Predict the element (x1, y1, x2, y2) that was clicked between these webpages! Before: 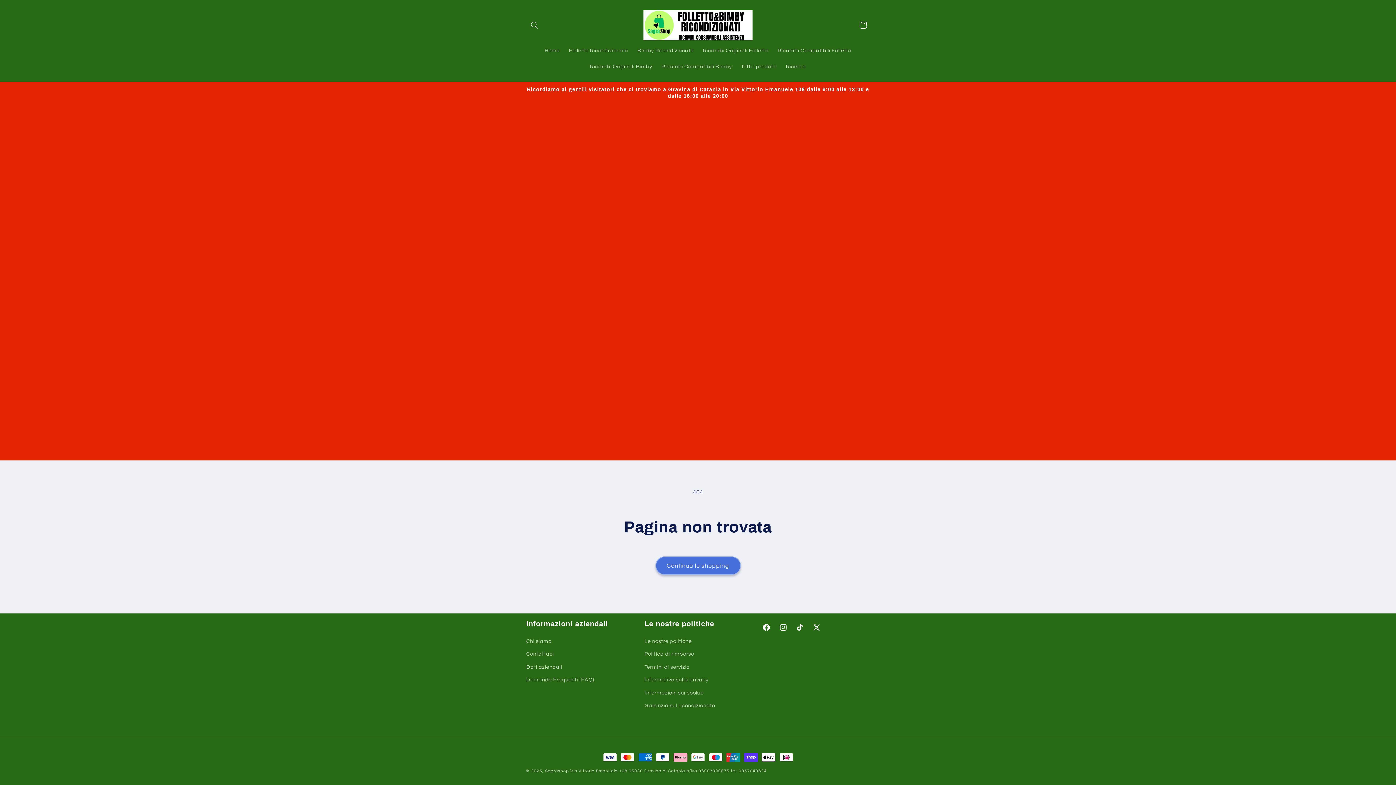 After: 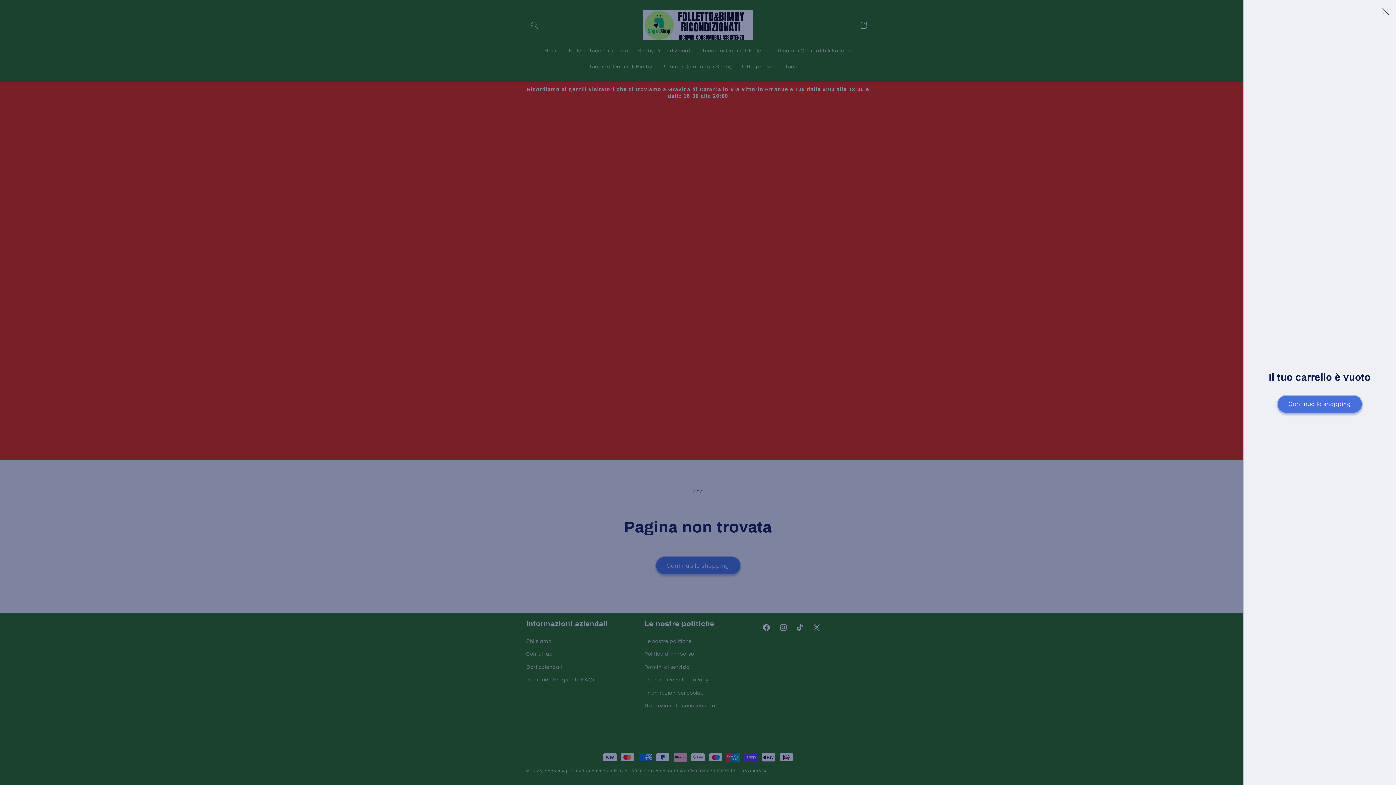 Action: label: Carrello bbox: (854, 16, 871, 33)